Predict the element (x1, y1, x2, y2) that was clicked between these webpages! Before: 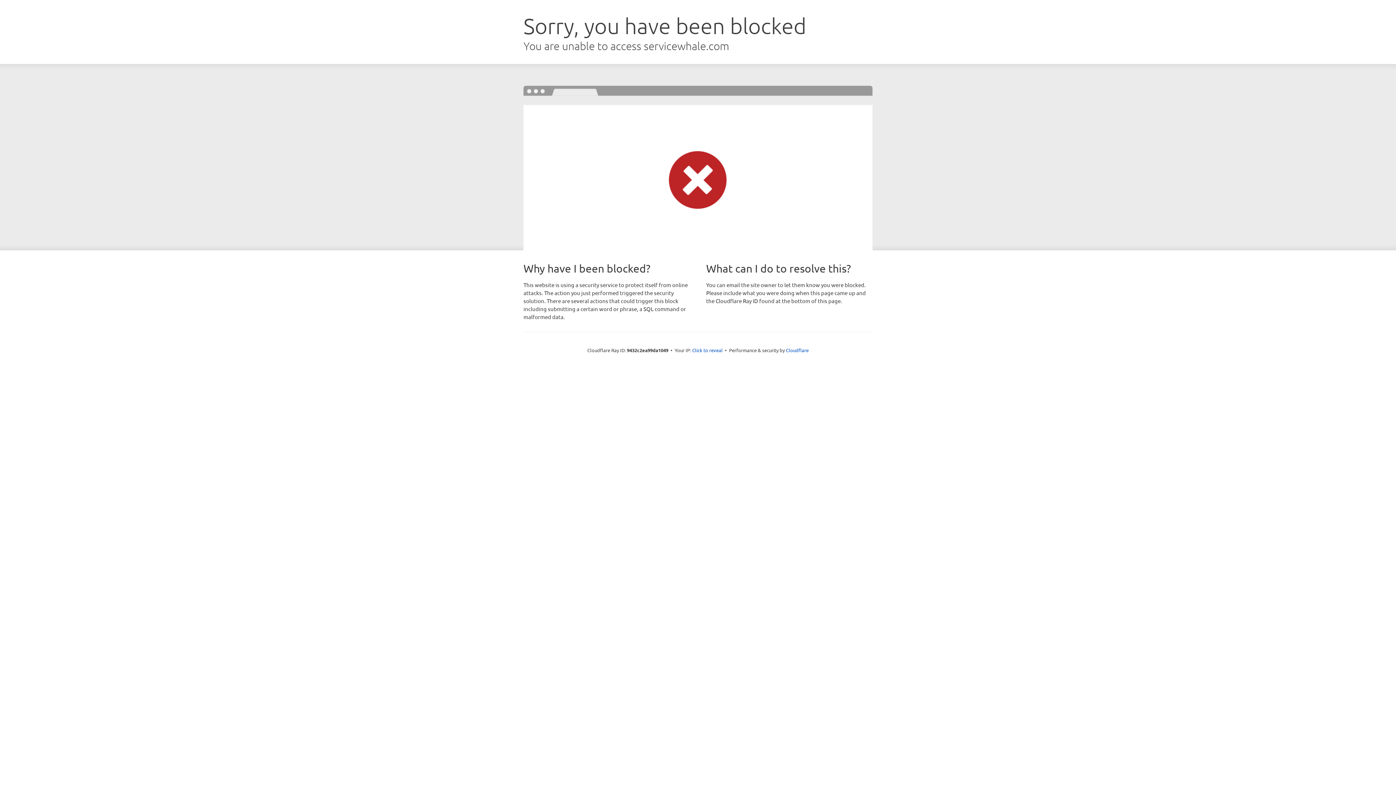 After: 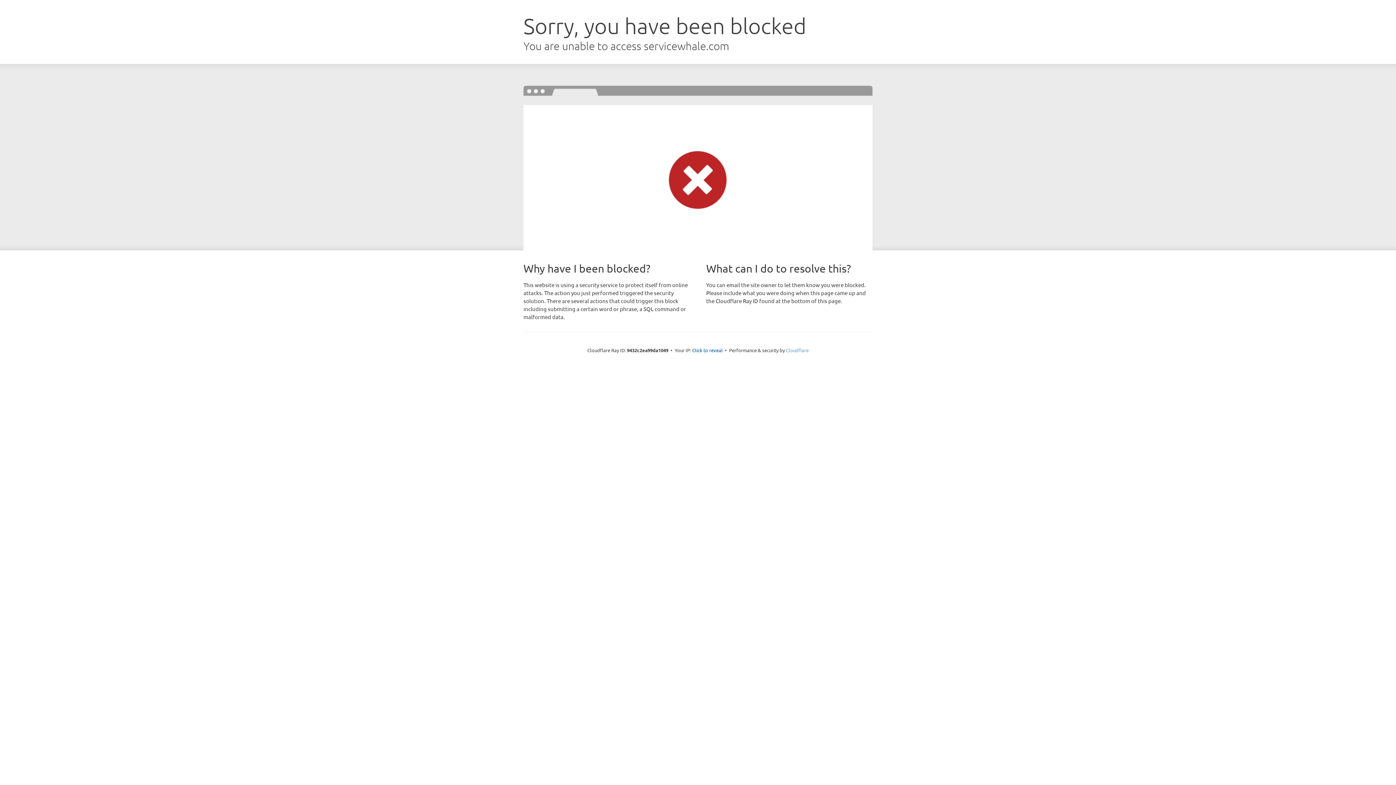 Action: bbox: (786, 347, 808, 353) label: Cloudflare